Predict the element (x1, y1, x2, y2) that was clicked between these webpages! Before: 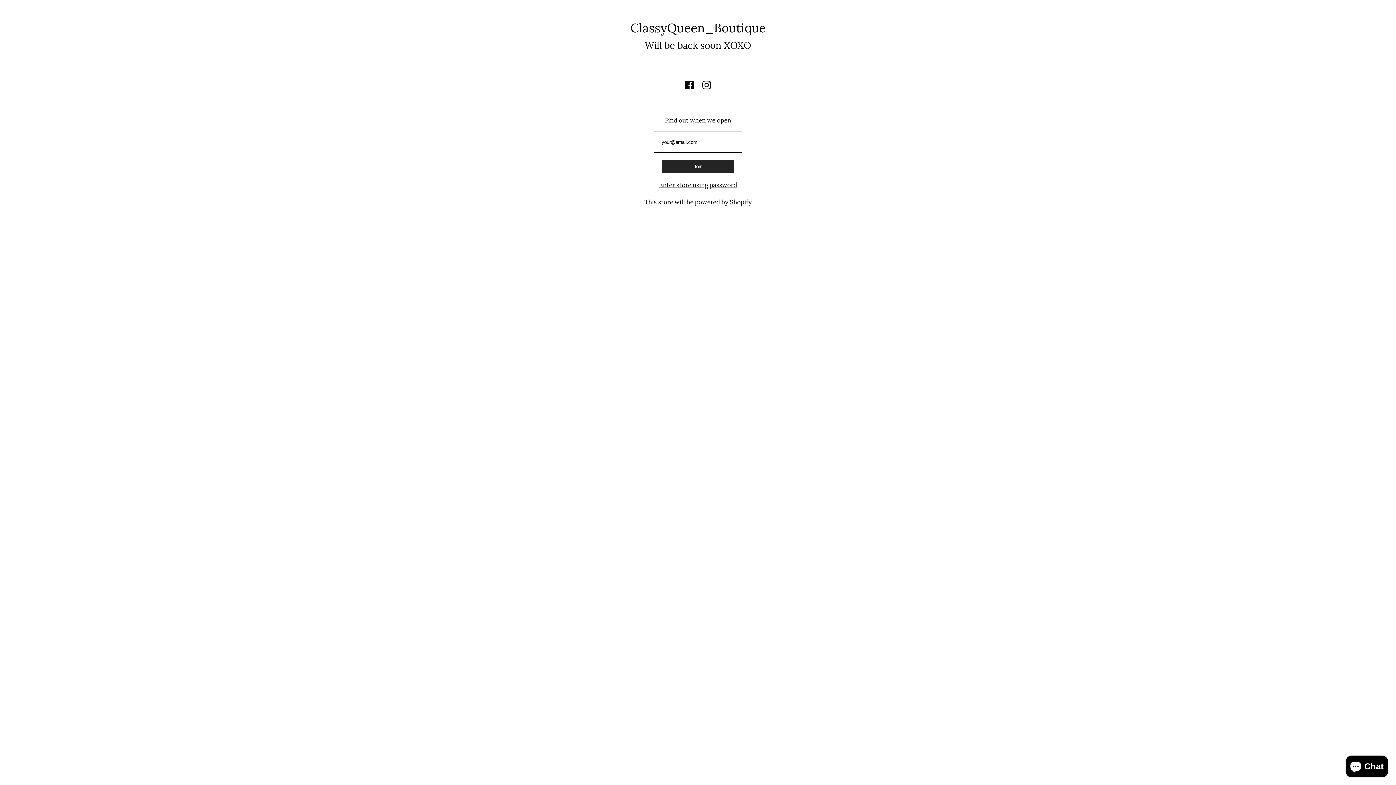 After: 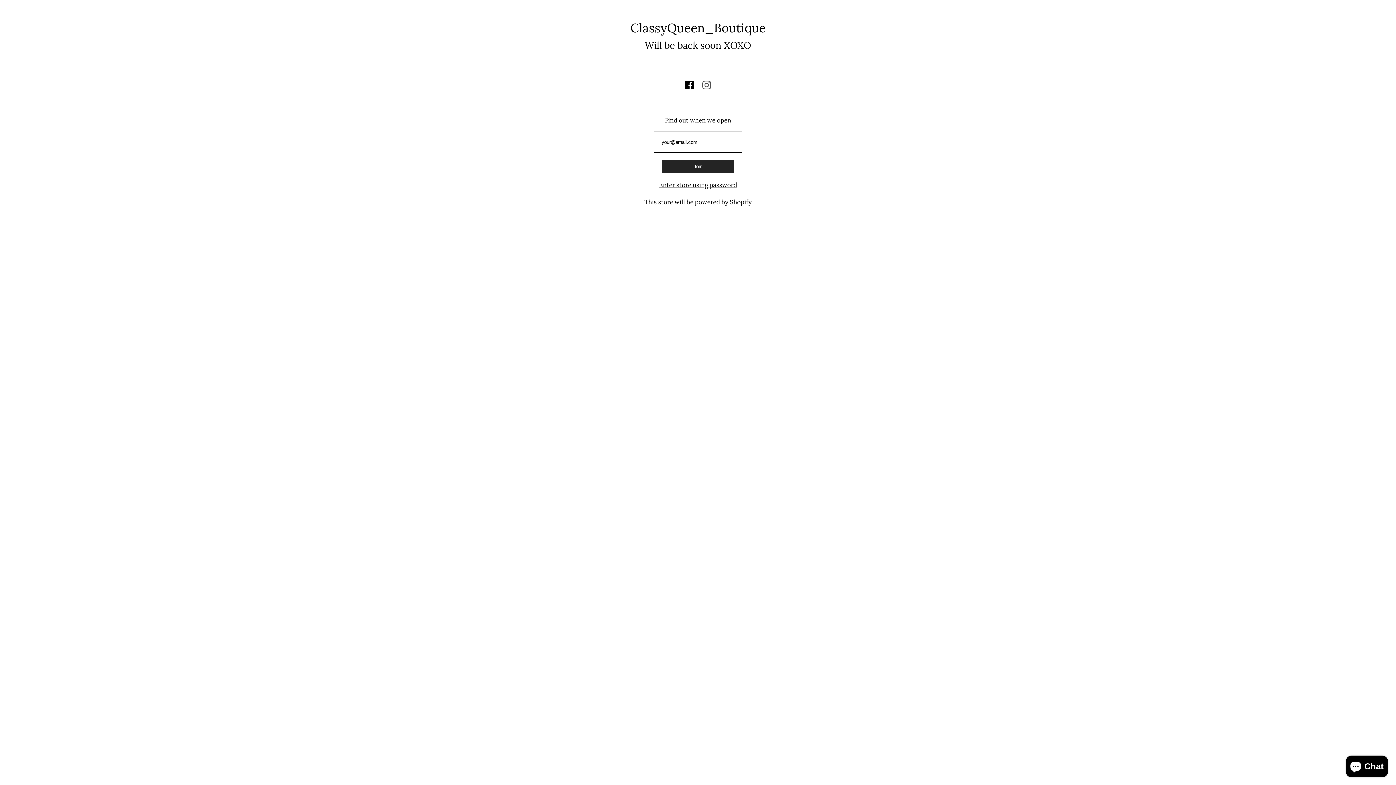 Action: bbox: (702, 83, 711, 91)